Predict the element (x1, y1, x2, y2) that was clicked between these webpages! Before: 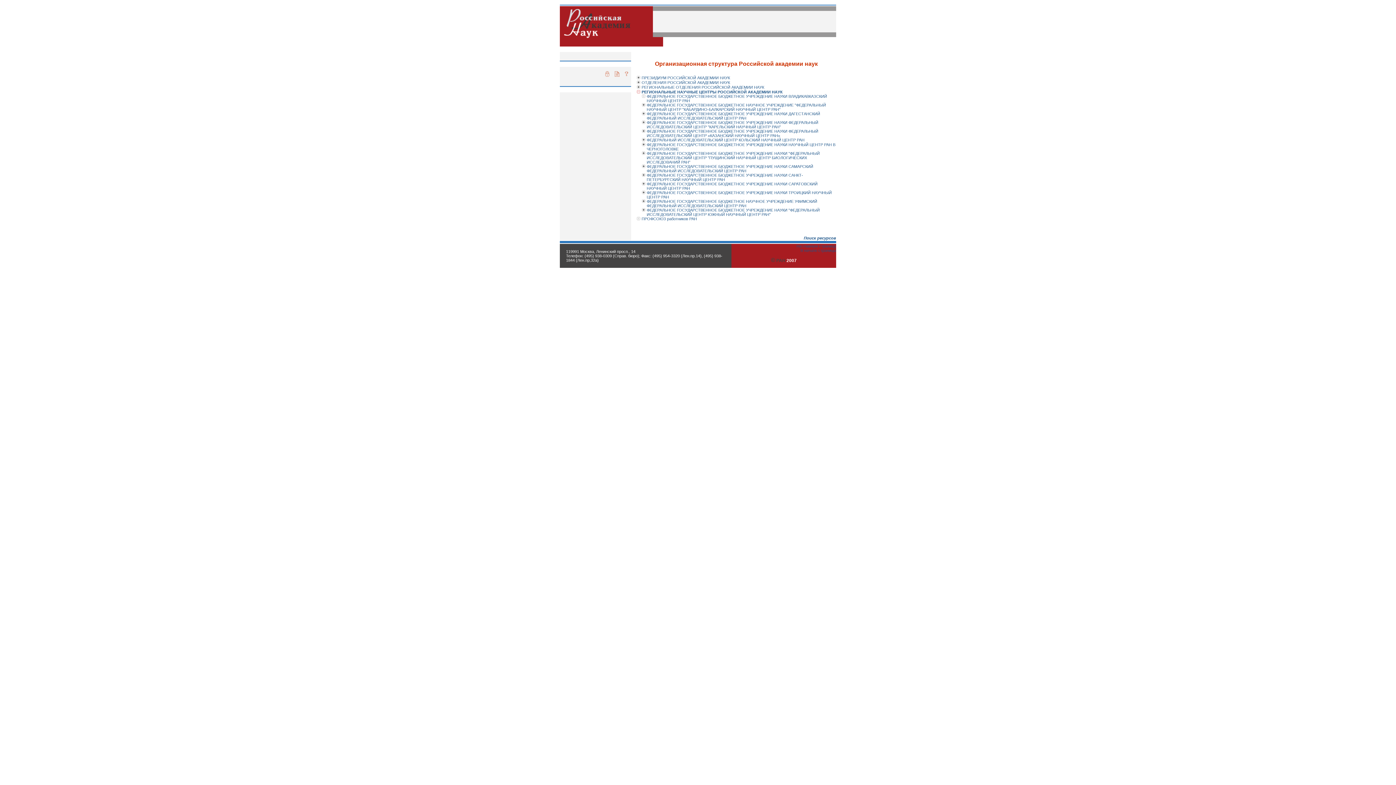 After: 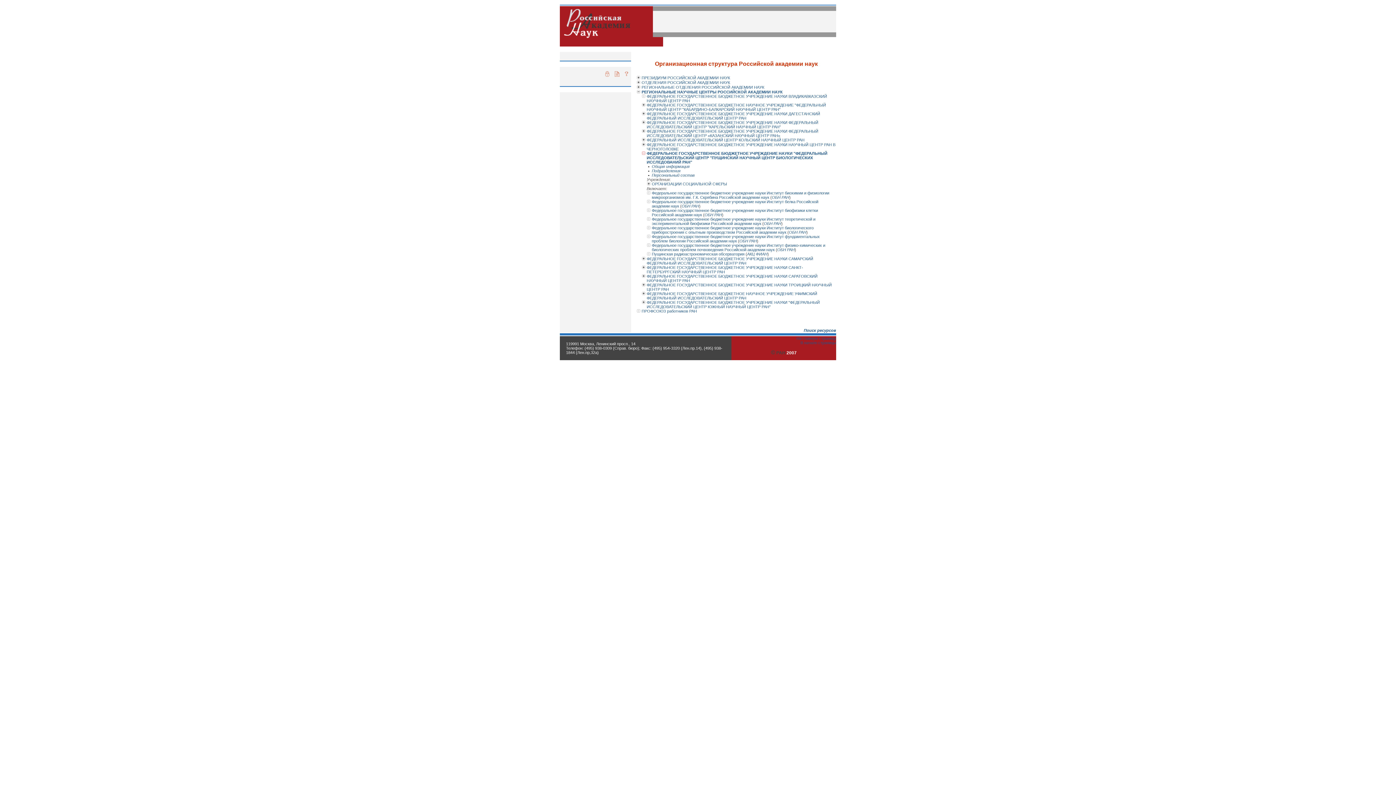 Action: bbox: (641, 151, 645, 156)